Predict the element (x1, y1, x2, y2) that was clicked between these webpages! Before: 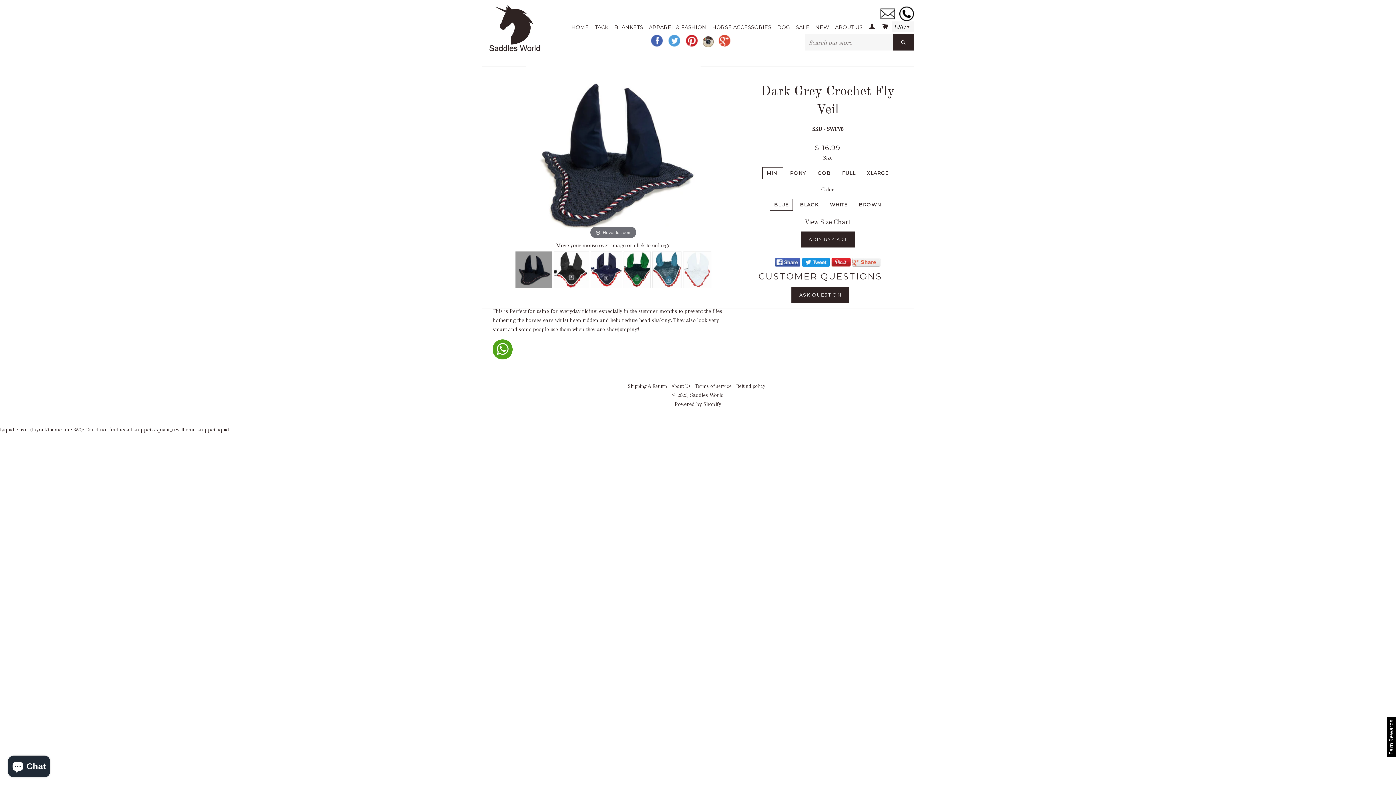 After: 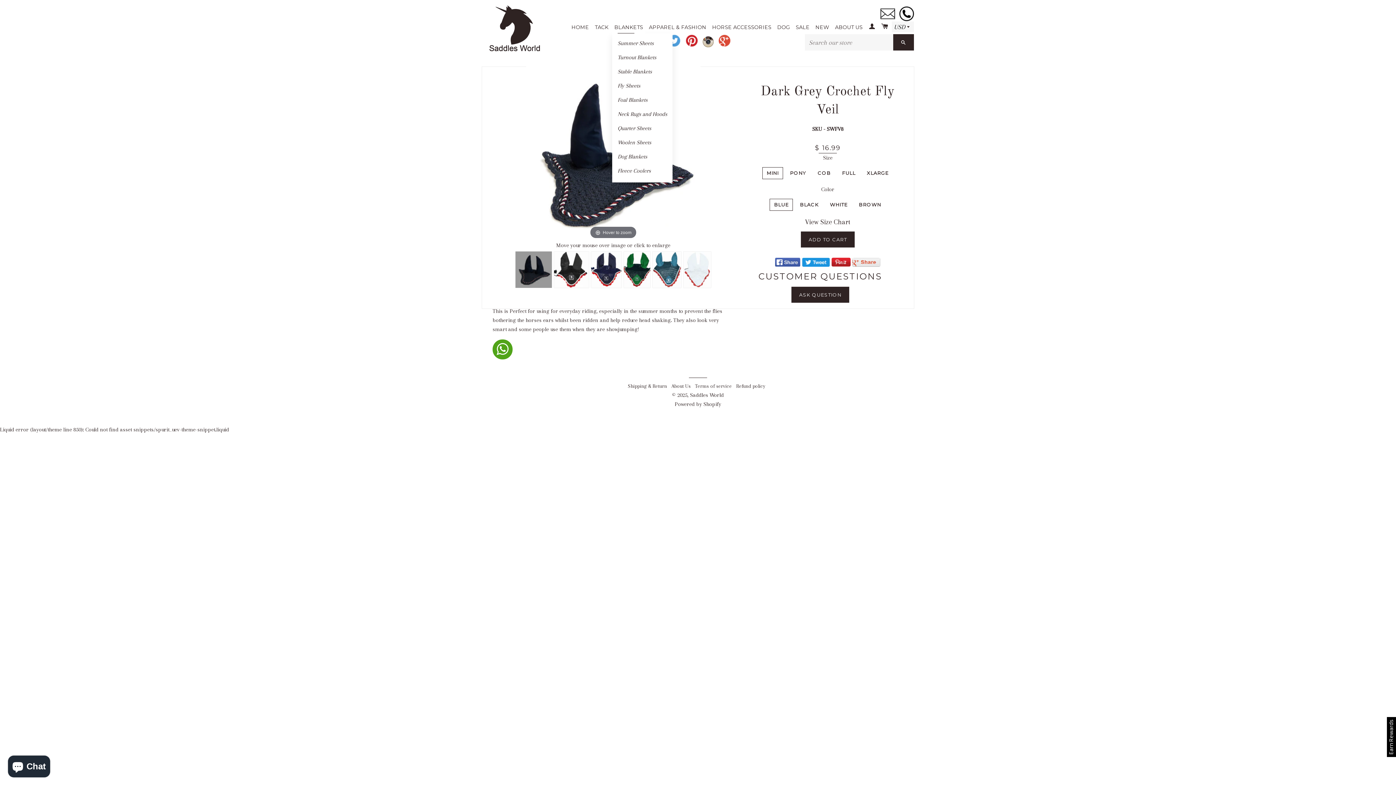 Action: label: BLANKETS bbox: (612, 21, 645, 33)